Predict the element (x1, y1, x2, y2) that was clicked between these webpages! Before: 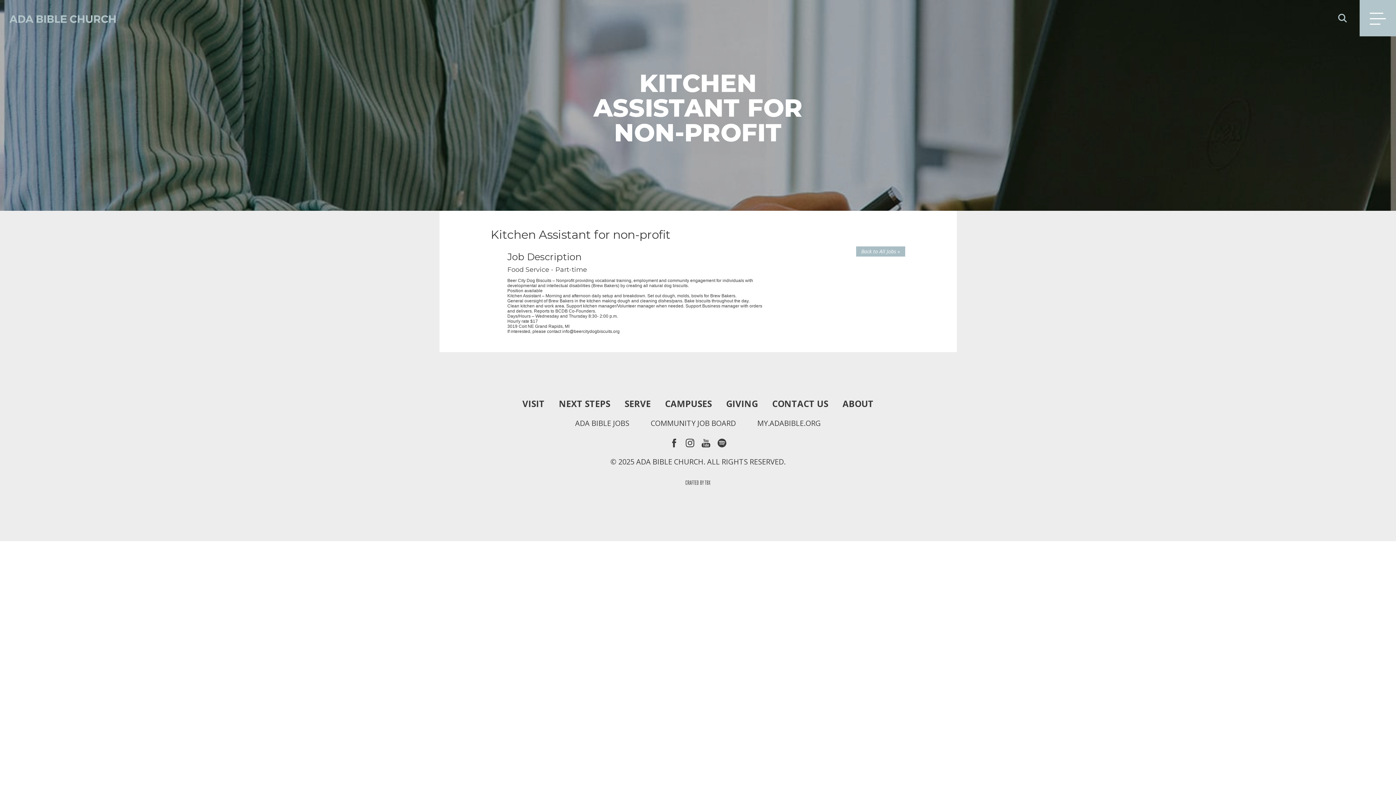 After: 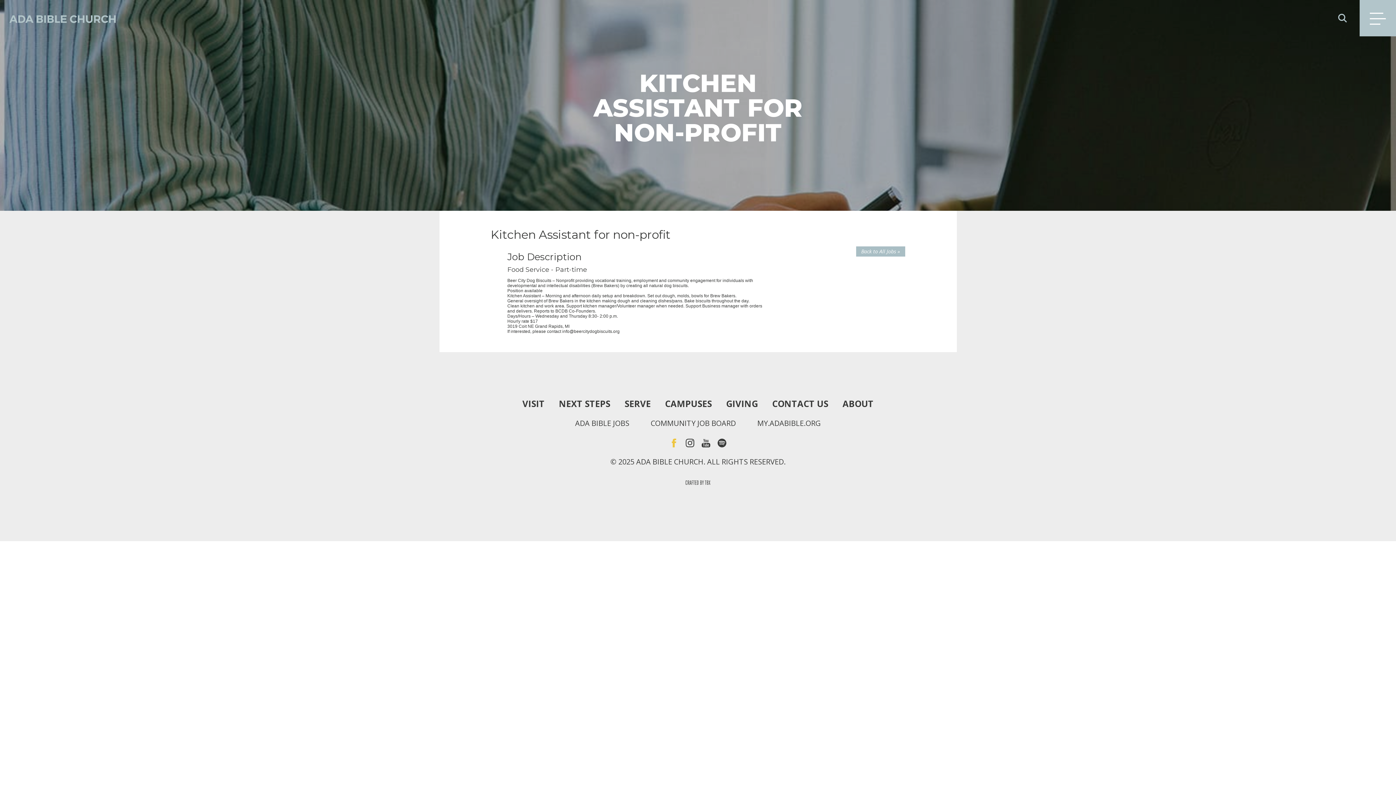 Action: bbox: (669, 438, 678, 447)